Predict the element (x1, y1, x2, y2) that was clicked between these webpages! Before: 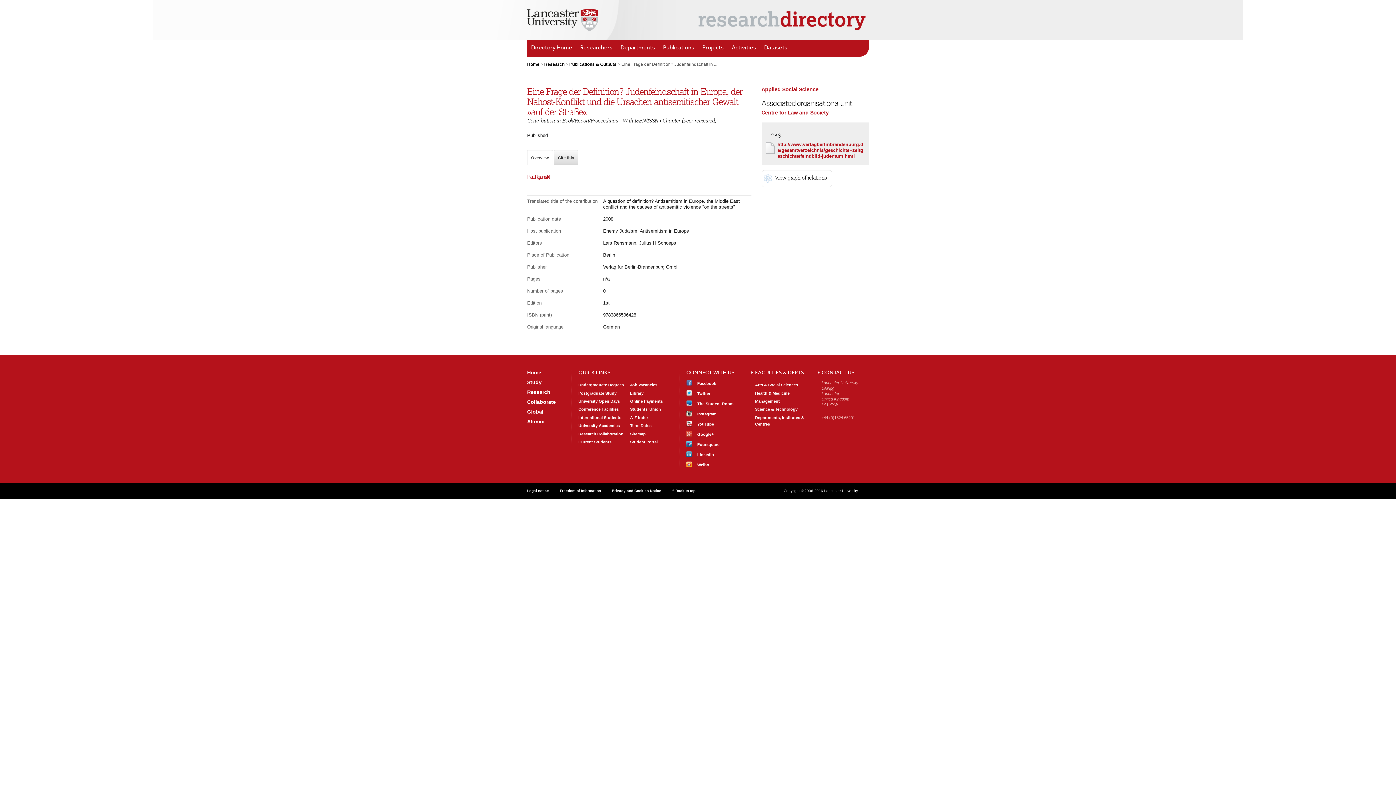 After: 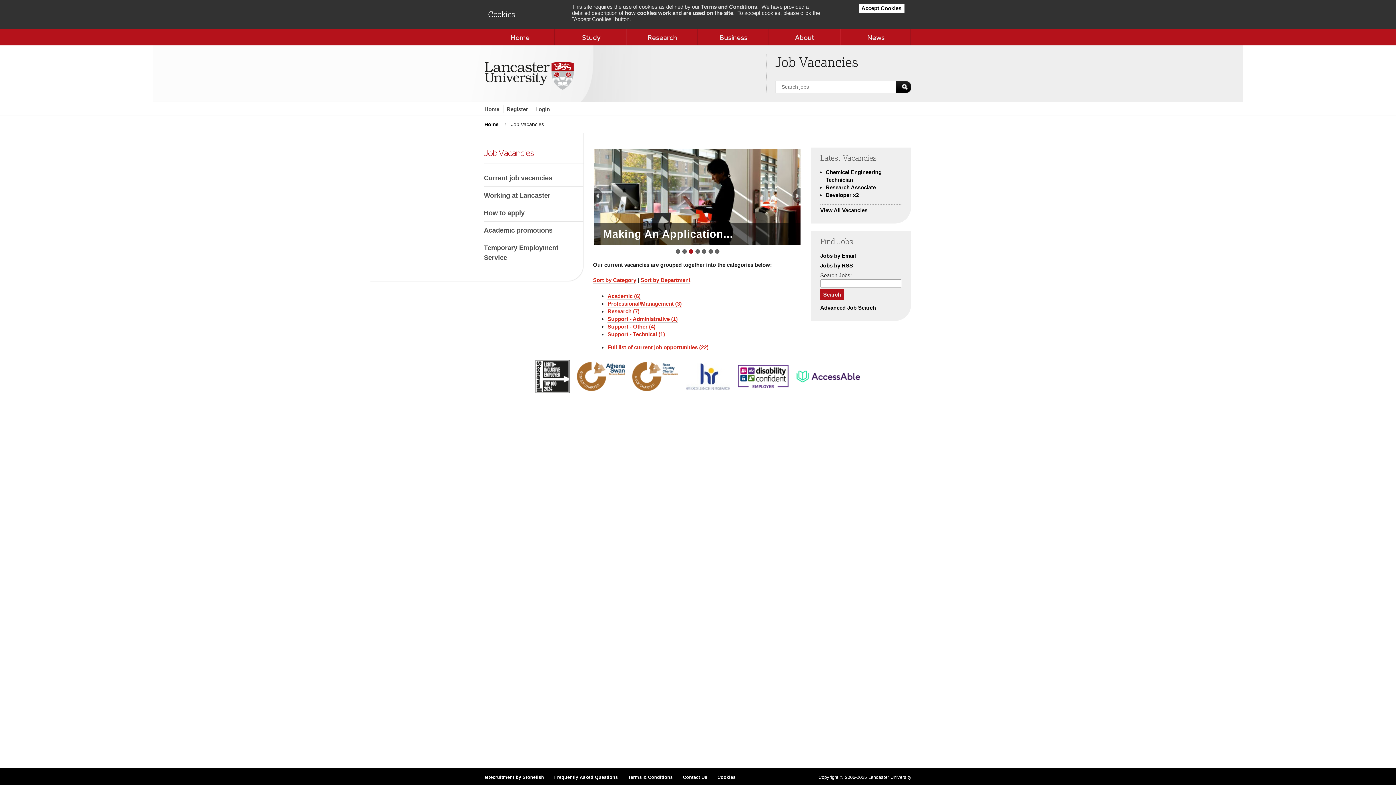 Action: bbox: (630, 382, 657, 387) label: Job Vacancies